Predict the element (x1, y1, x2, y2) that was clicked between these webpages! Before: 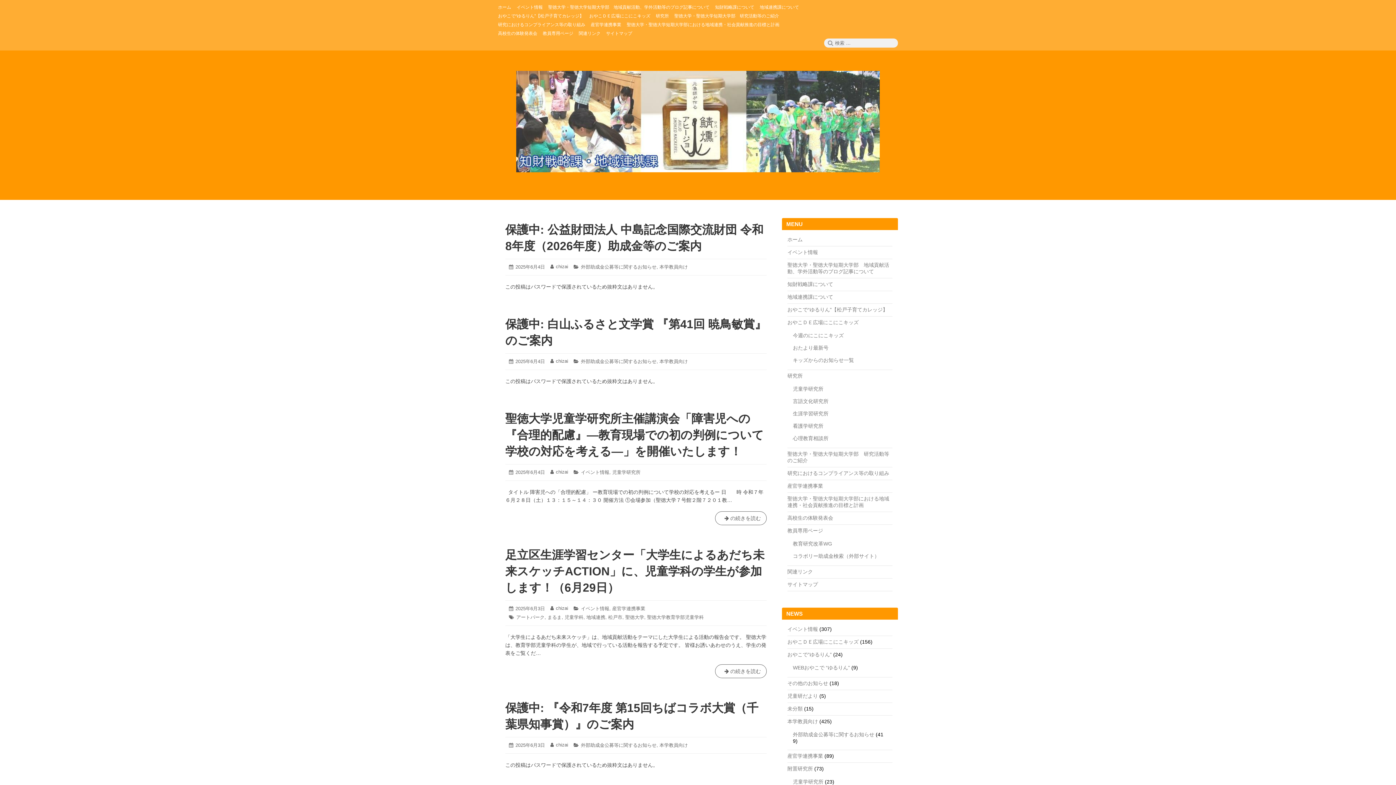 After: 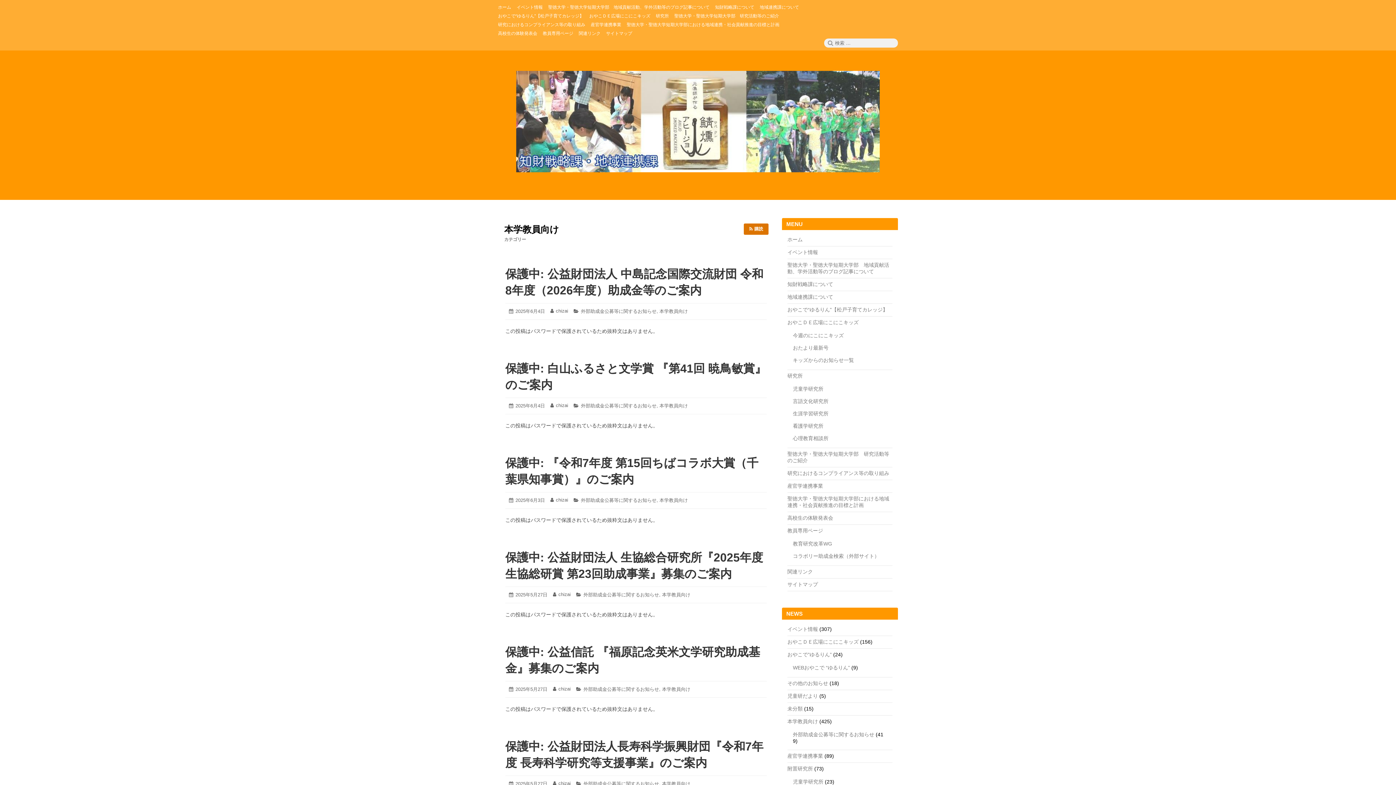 Action: bbox: (659, 358, 688, 364) label: 本学教員向け